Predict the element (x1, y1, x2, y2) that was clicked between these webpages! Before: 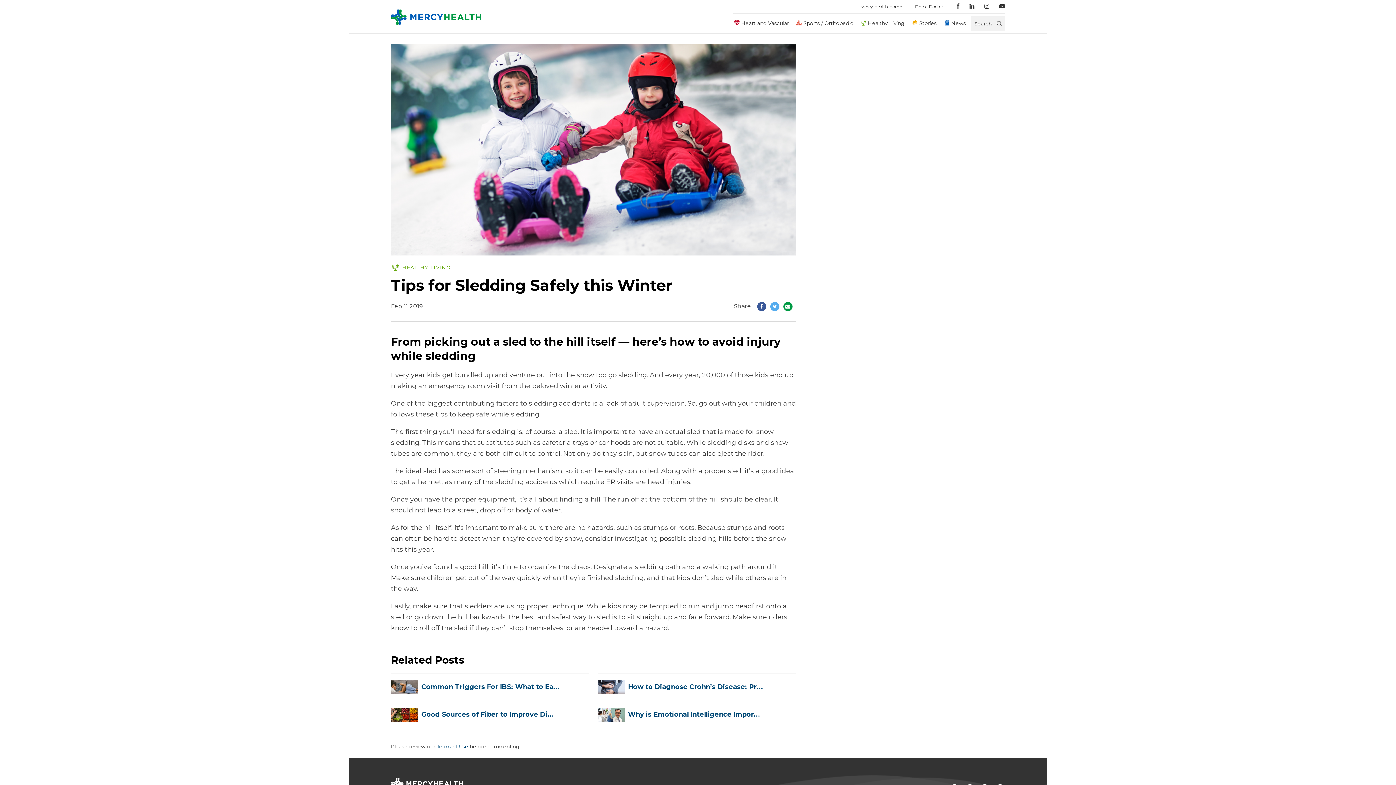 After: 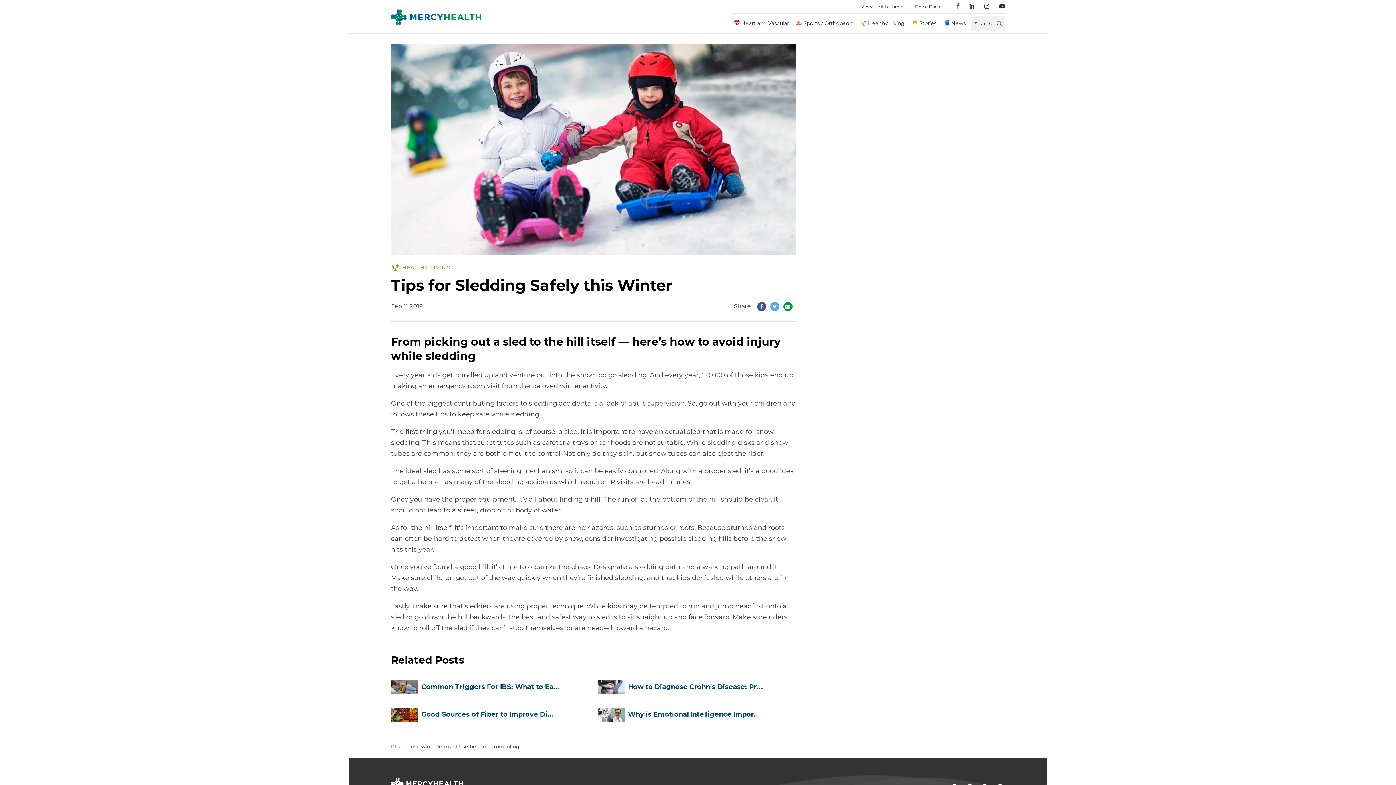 Action: bbox: (984, 0, 989, 13)